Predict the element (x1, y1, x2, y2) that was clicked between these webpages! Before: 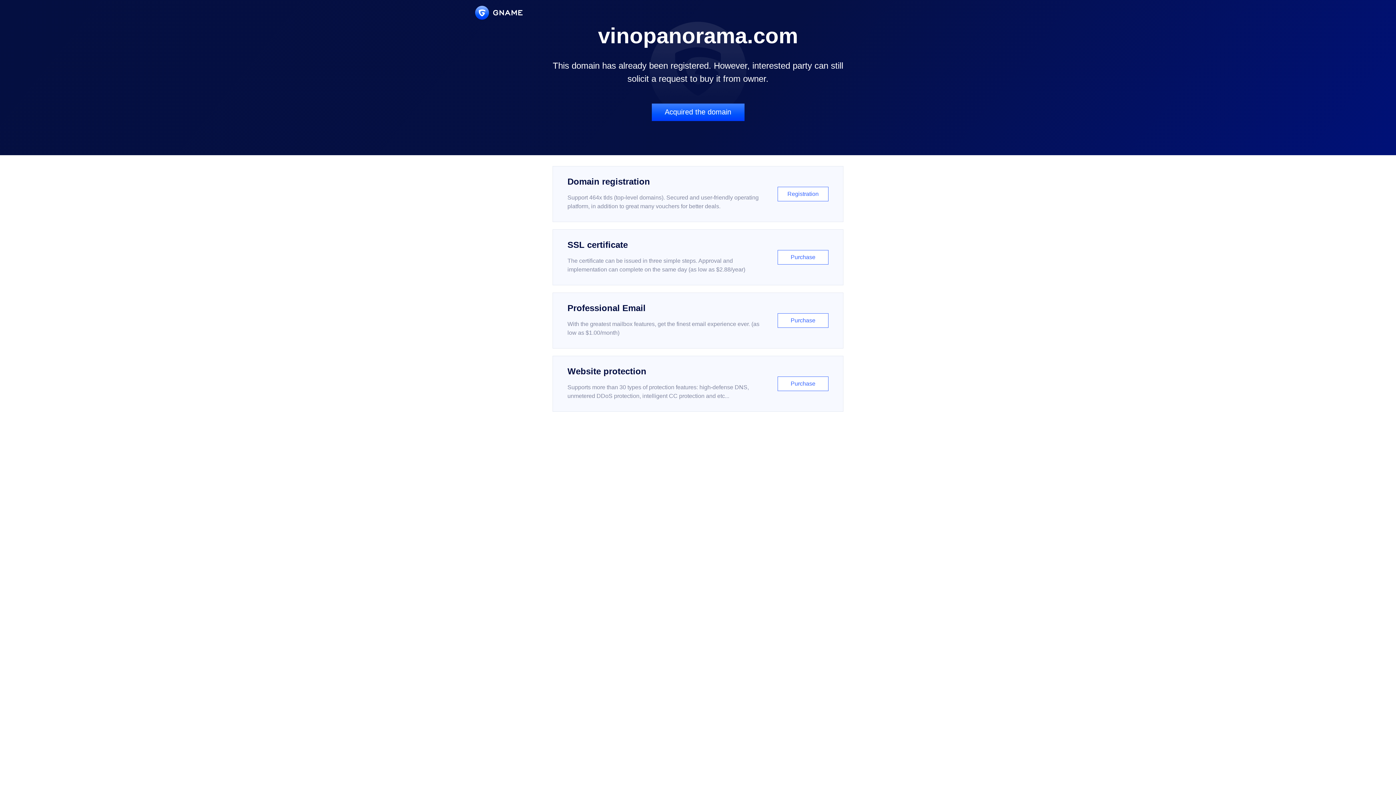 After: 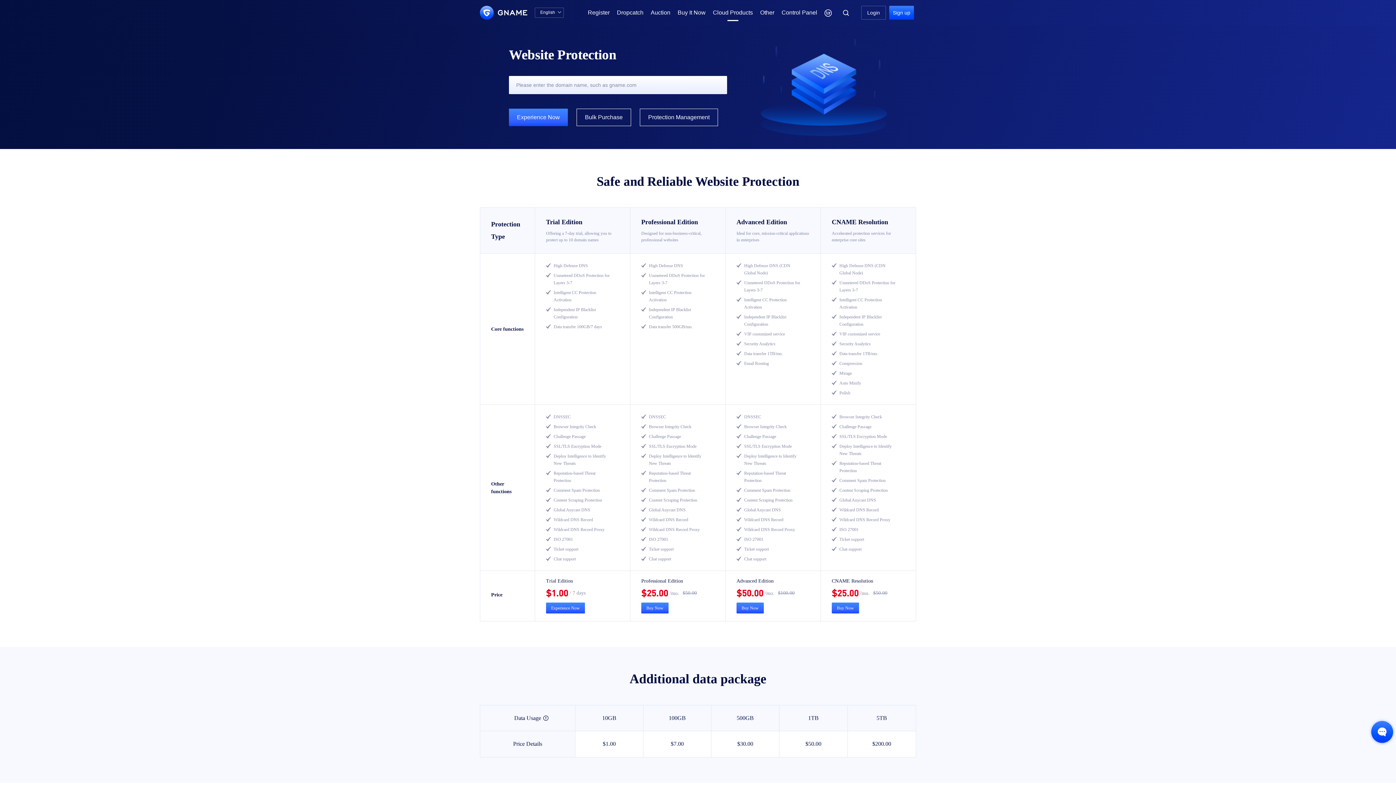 Action: label: Website protection

Supports more than 30 types of protection features: high-defense DNS, unmetered DDoS protection, intelligent CC protection and etc...

Purchase bbox: (552, 356, 843, 412)